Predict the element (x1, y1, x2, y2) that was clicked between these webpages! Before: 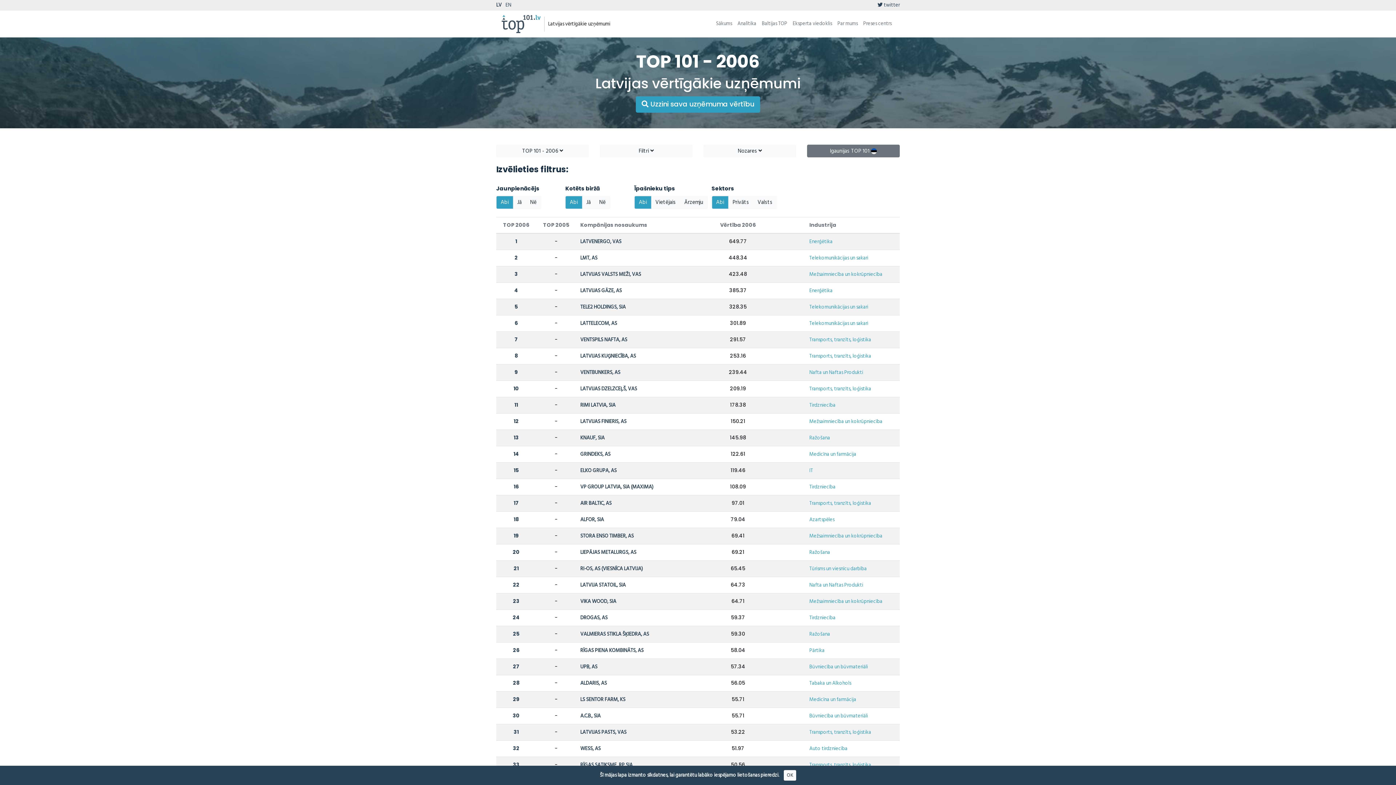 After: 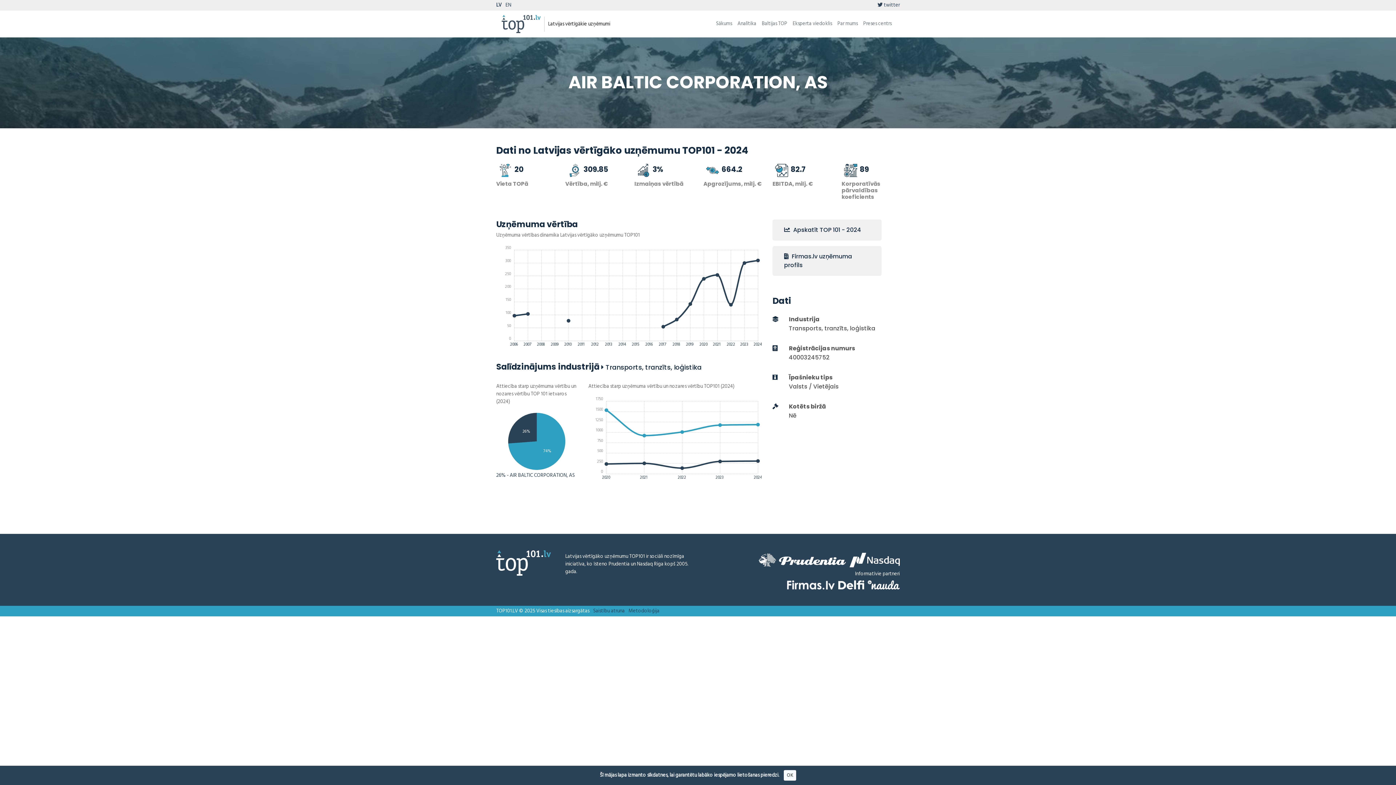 Action: bbox: (580, 499, 611, 508) label: AIR BALTIC, AS